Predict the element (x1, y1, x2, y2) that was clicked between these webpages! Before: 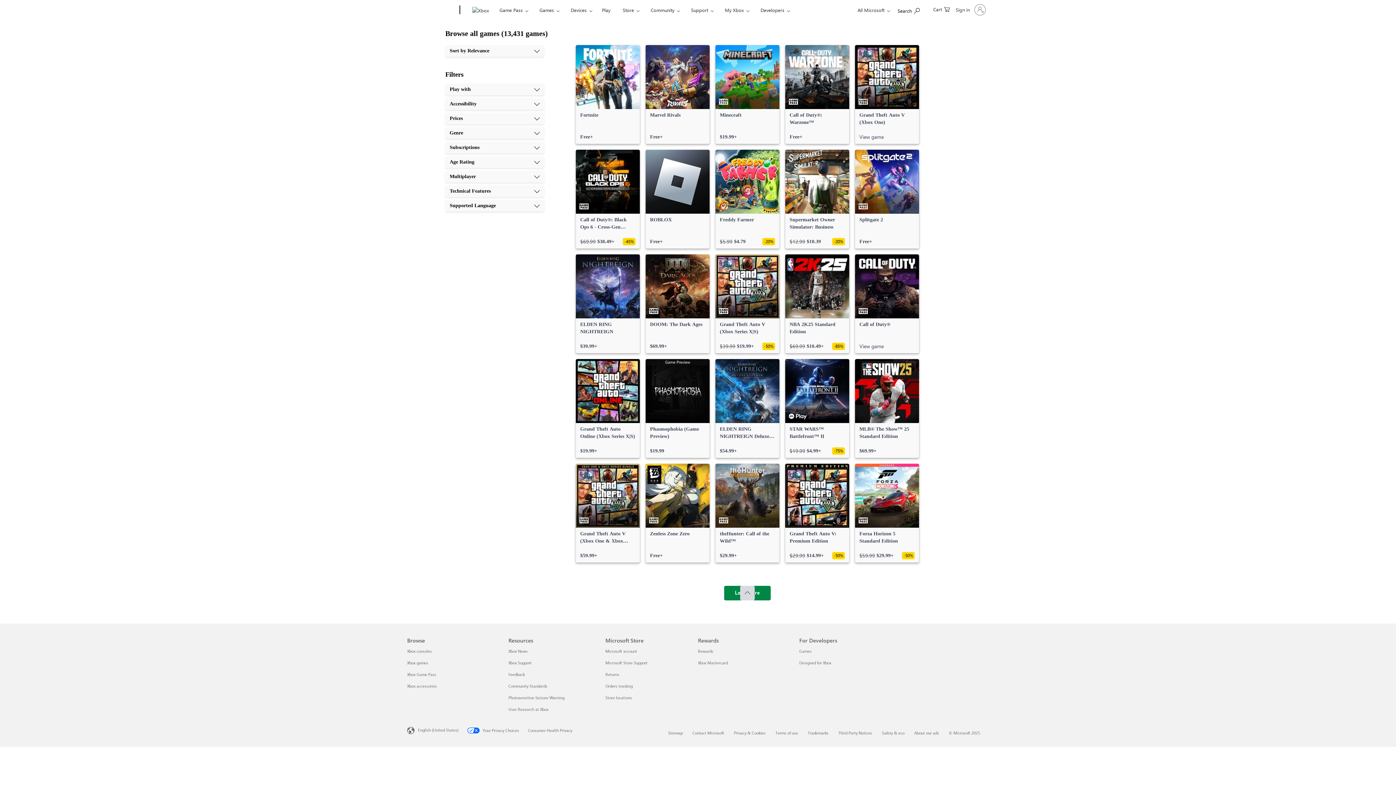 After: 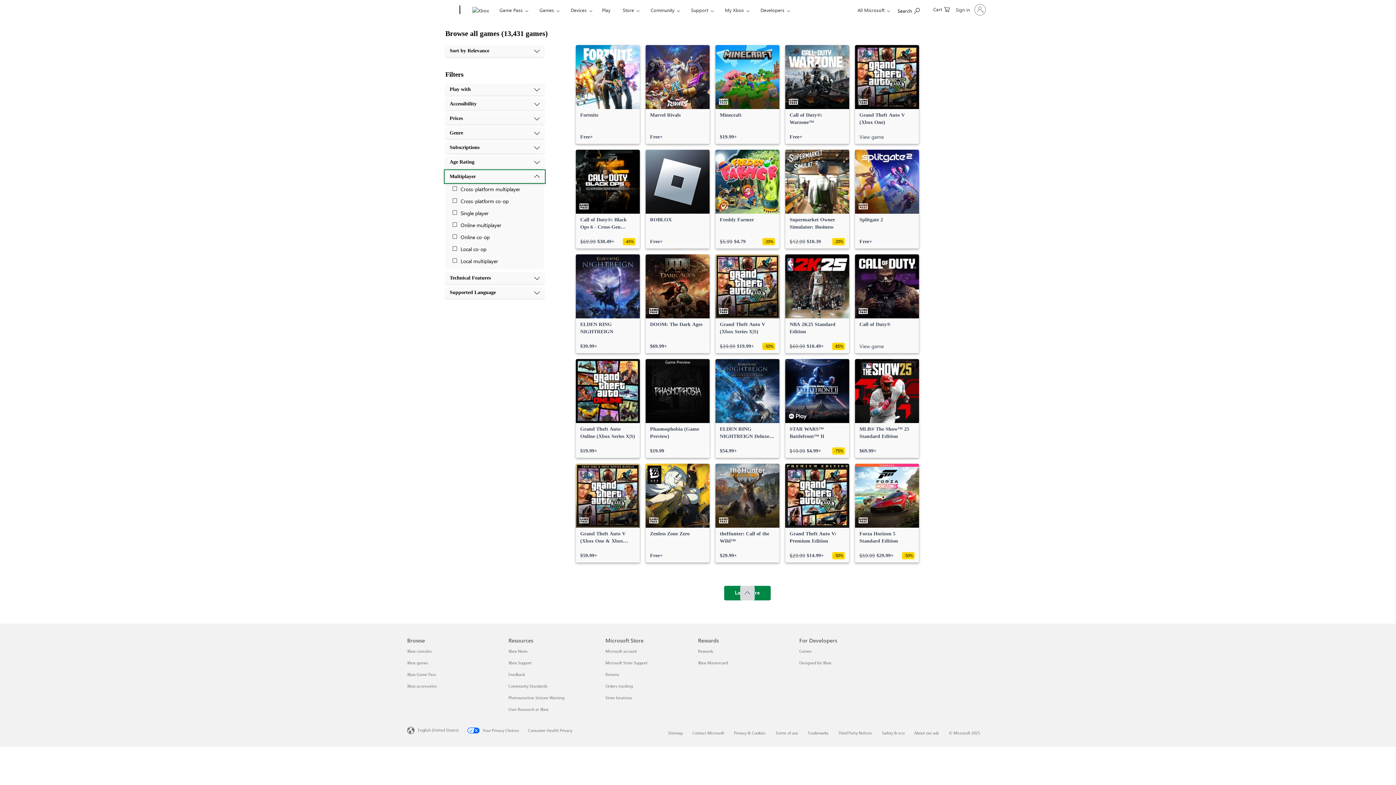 Action: label: Multiplayer bbox: (445, 170, 544, 182)